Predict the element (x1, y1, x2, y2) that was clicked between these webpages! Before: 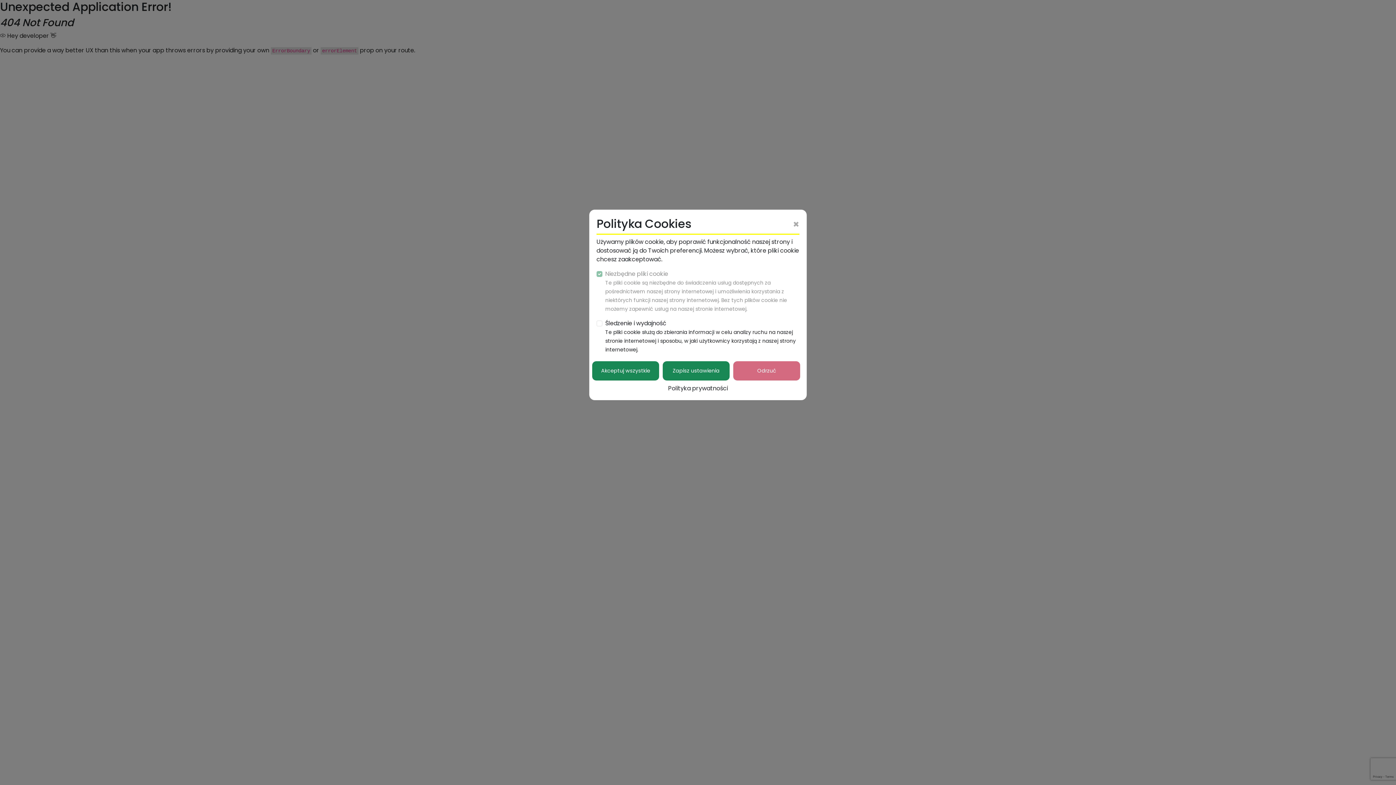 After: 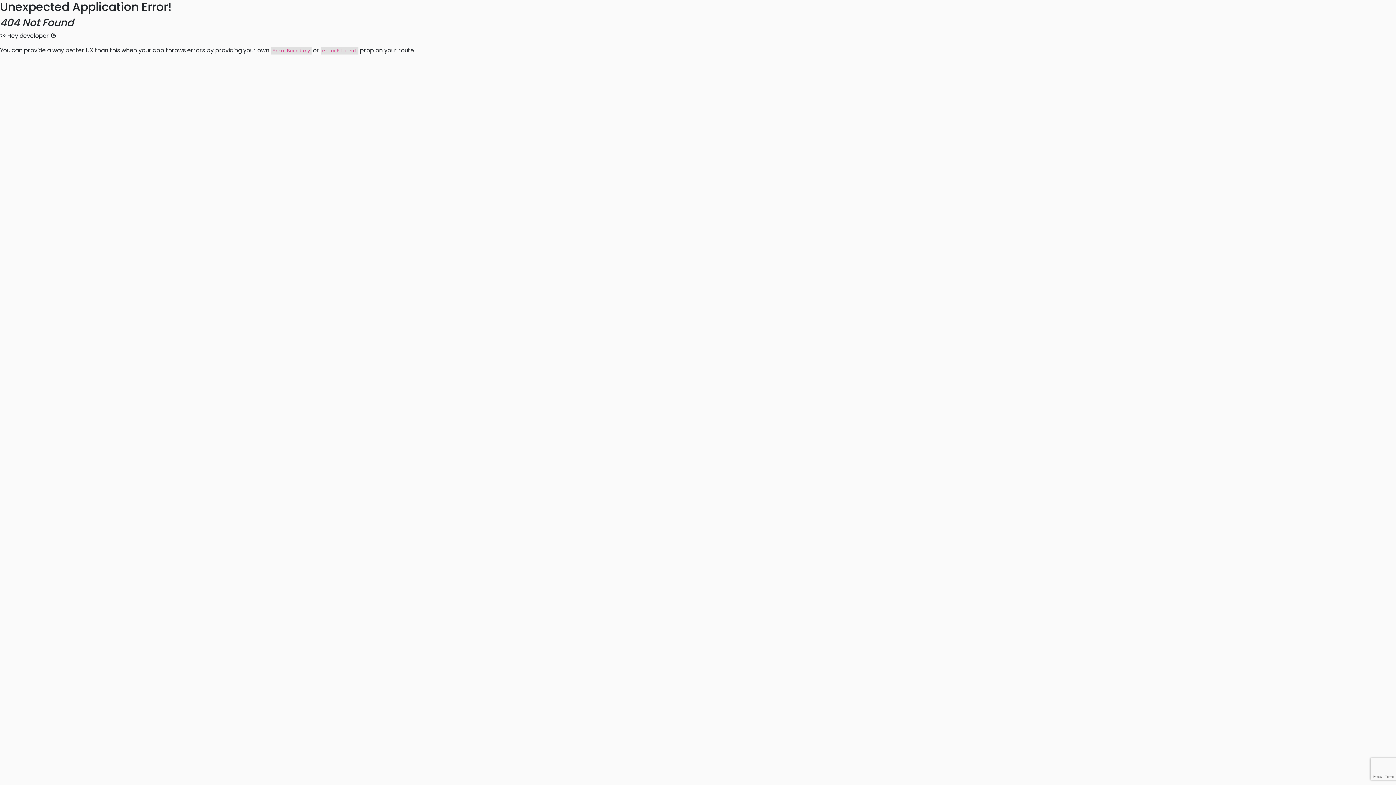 Action: label: Zapisz ustawienia bbox: (662, 361, 729, 380)